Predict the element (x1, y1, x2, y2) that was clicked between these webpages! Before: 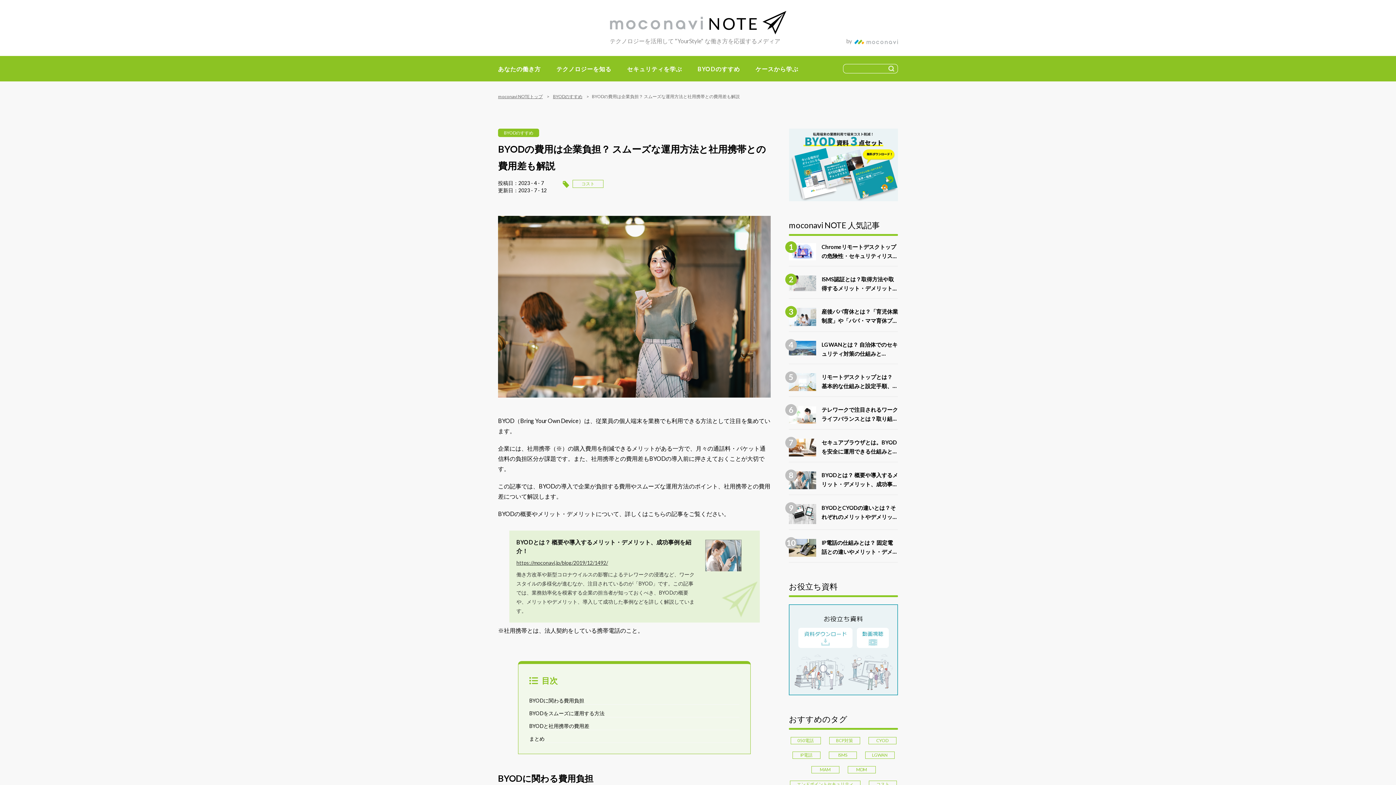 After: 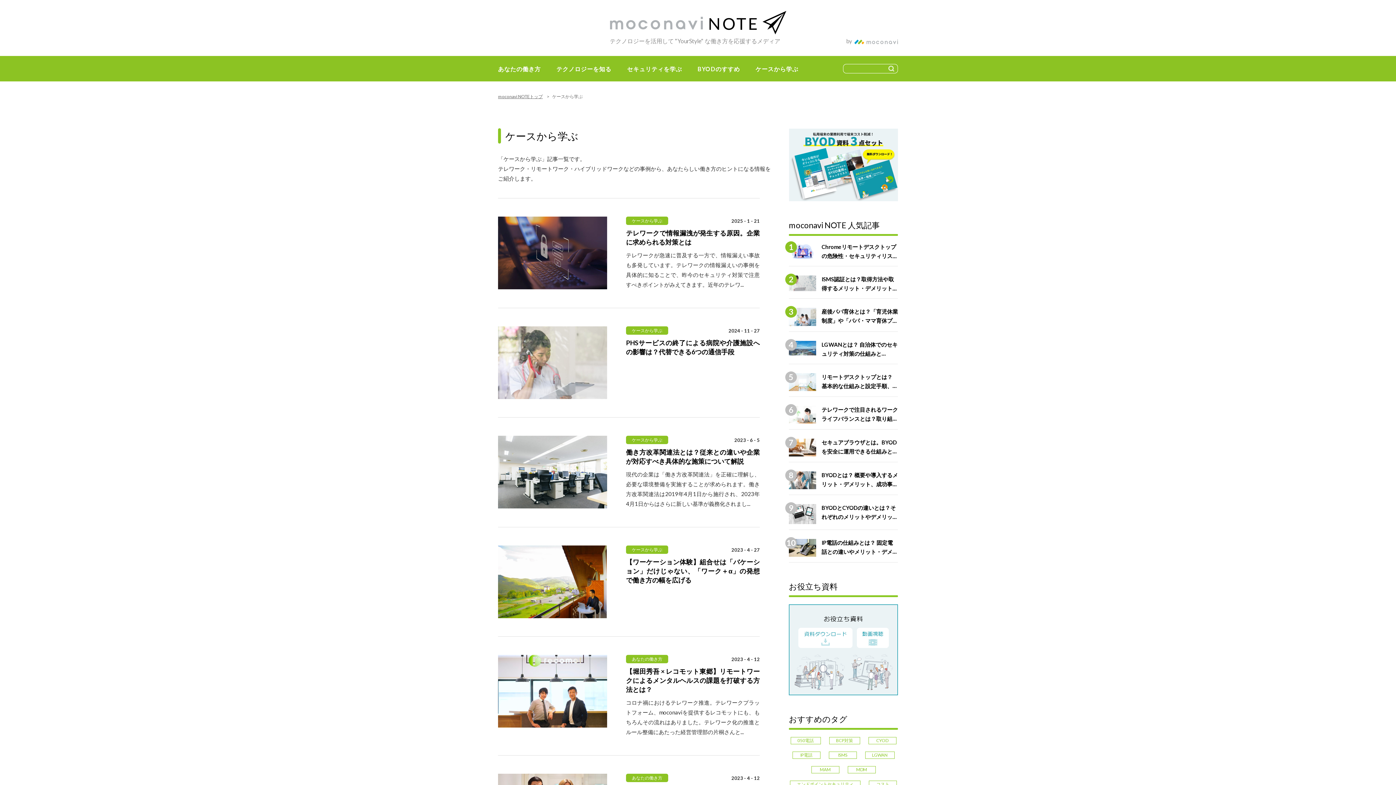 Action: bbox: (755, 64, 798, 73) label: ケースから学ぶ